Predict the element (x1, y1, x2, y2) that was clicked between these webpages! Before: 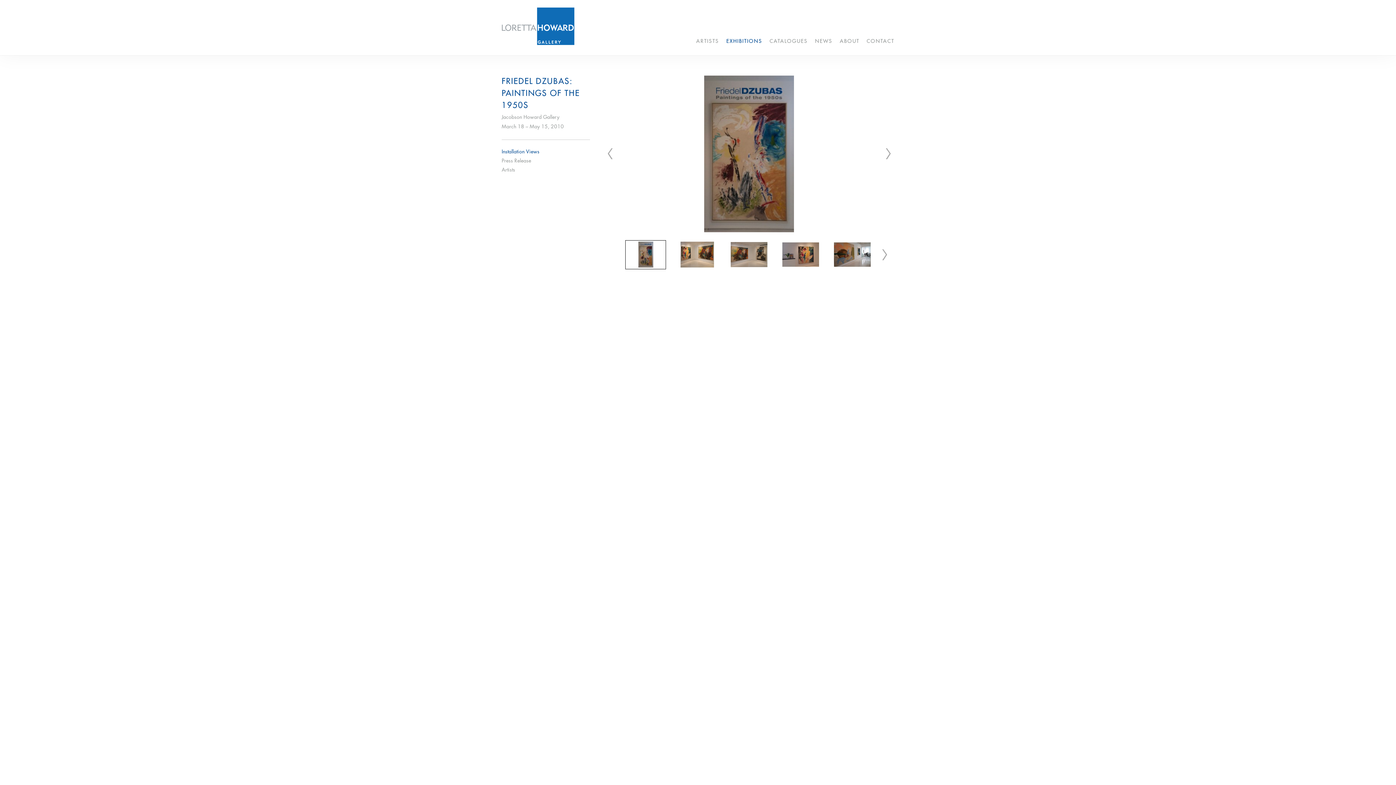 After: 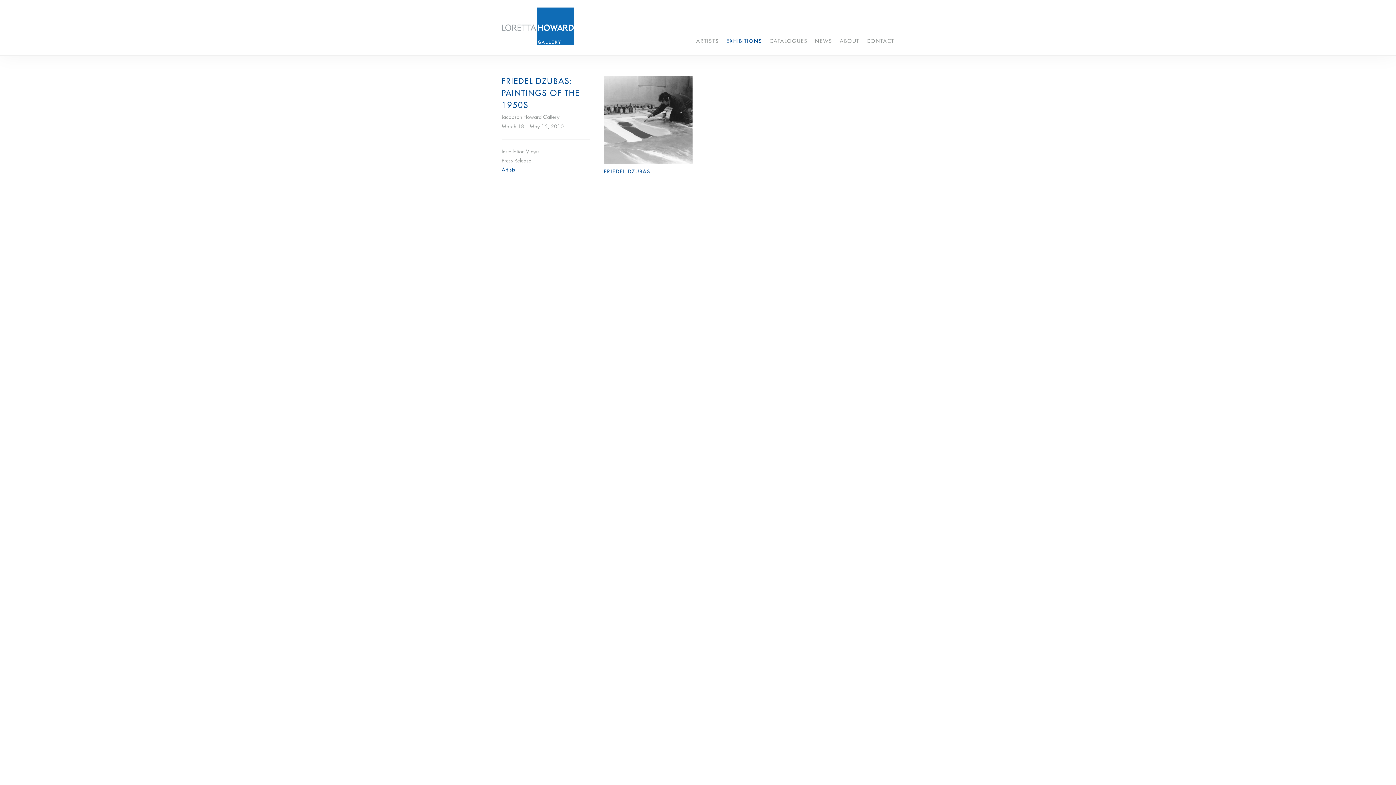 Action: bbox: (501, 167, 545, 176) label: Artists